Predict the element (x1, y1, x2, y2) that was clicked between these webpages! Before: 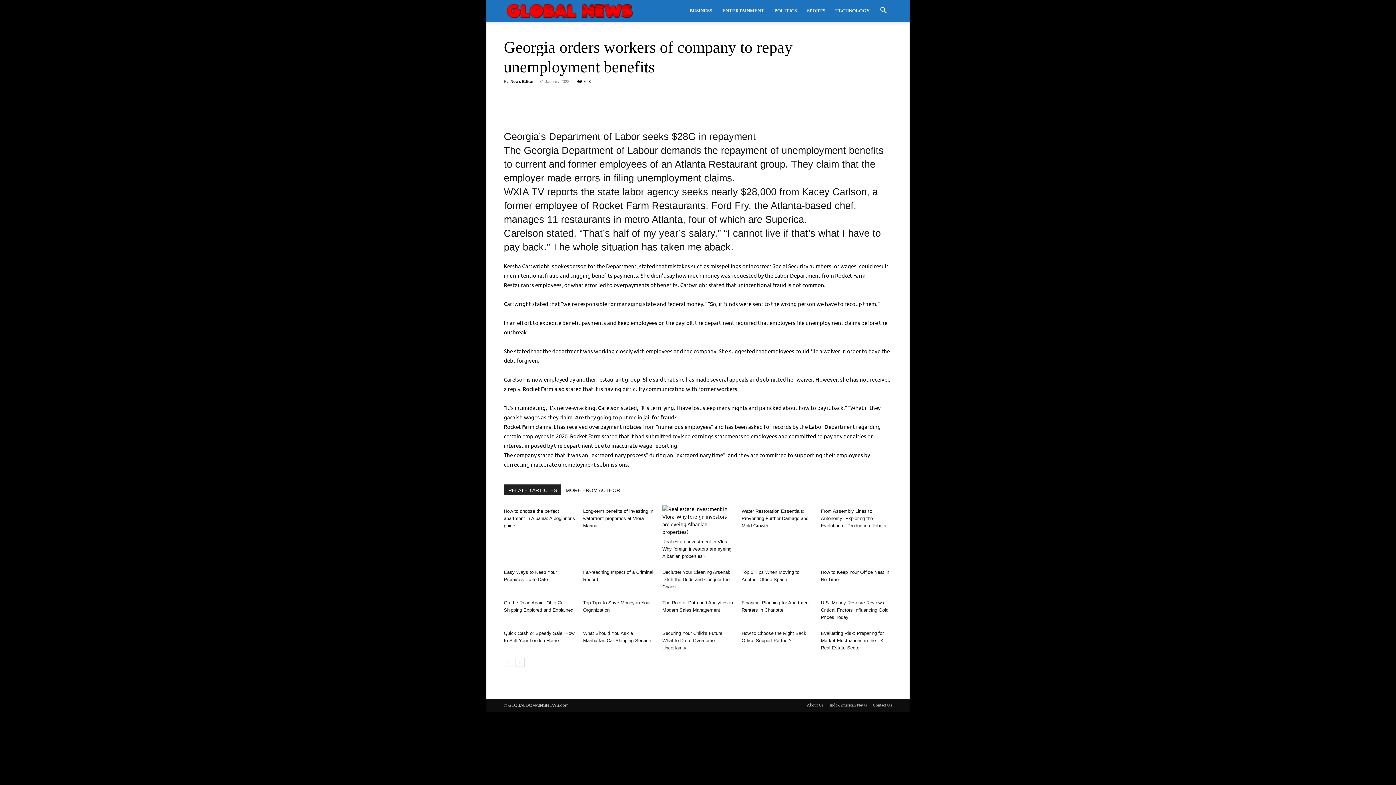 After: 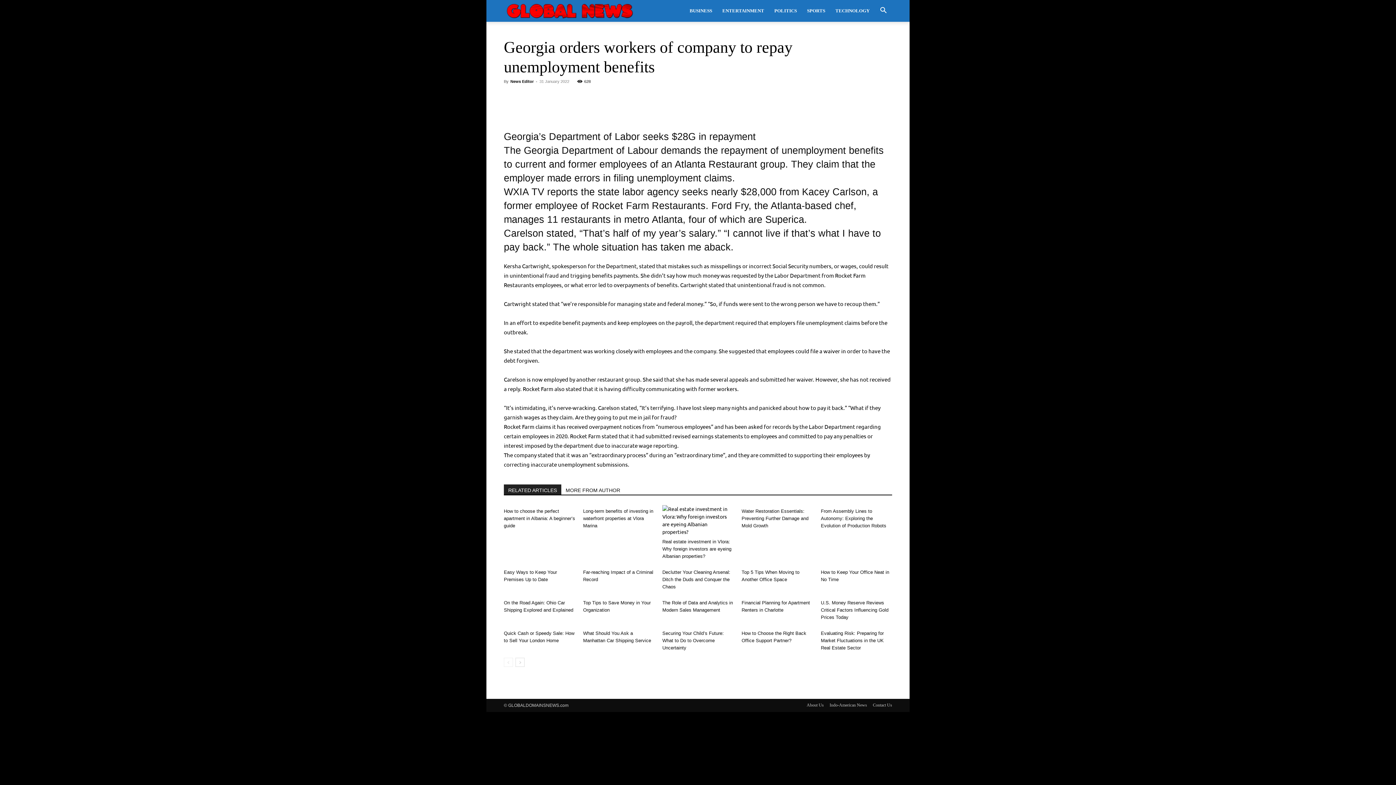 Action: bbox: (604, 90, 619, 105)